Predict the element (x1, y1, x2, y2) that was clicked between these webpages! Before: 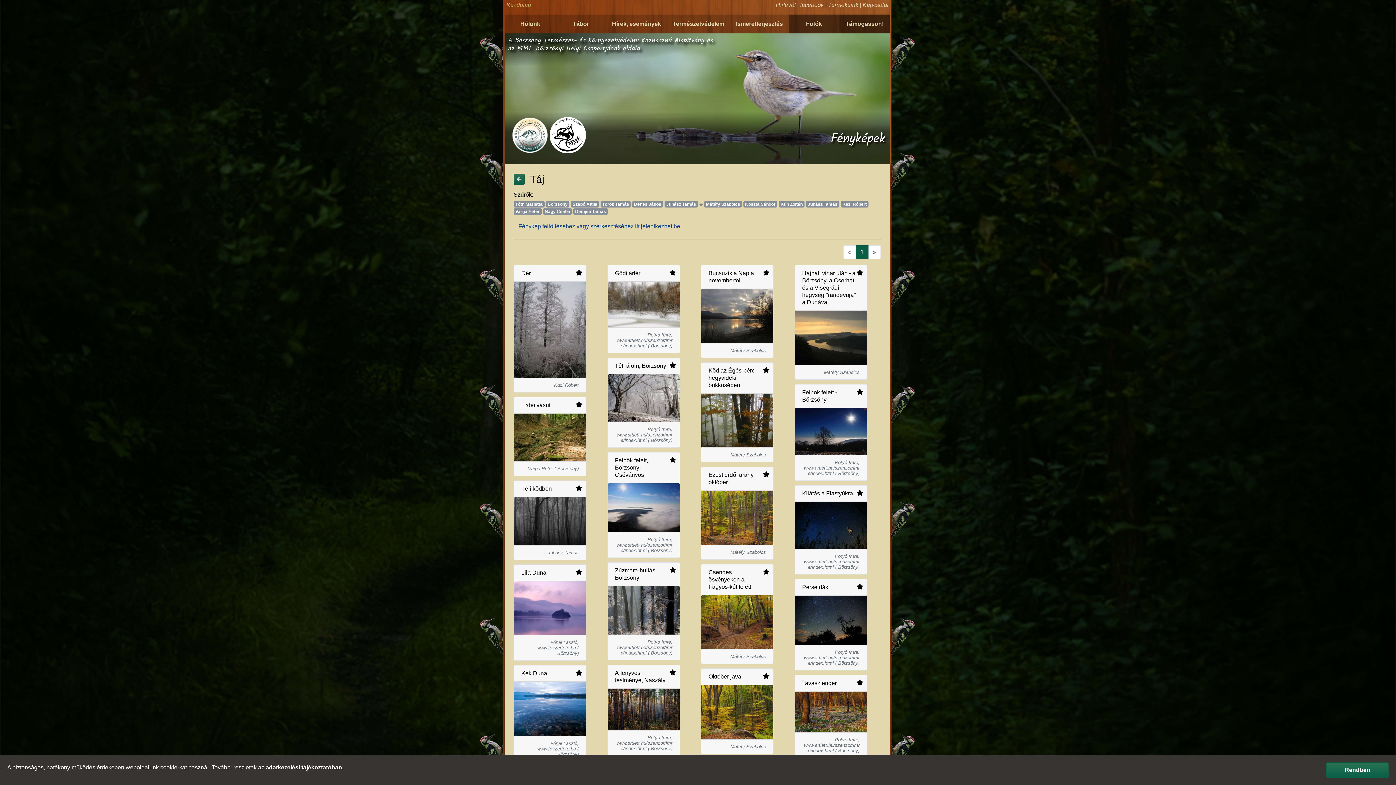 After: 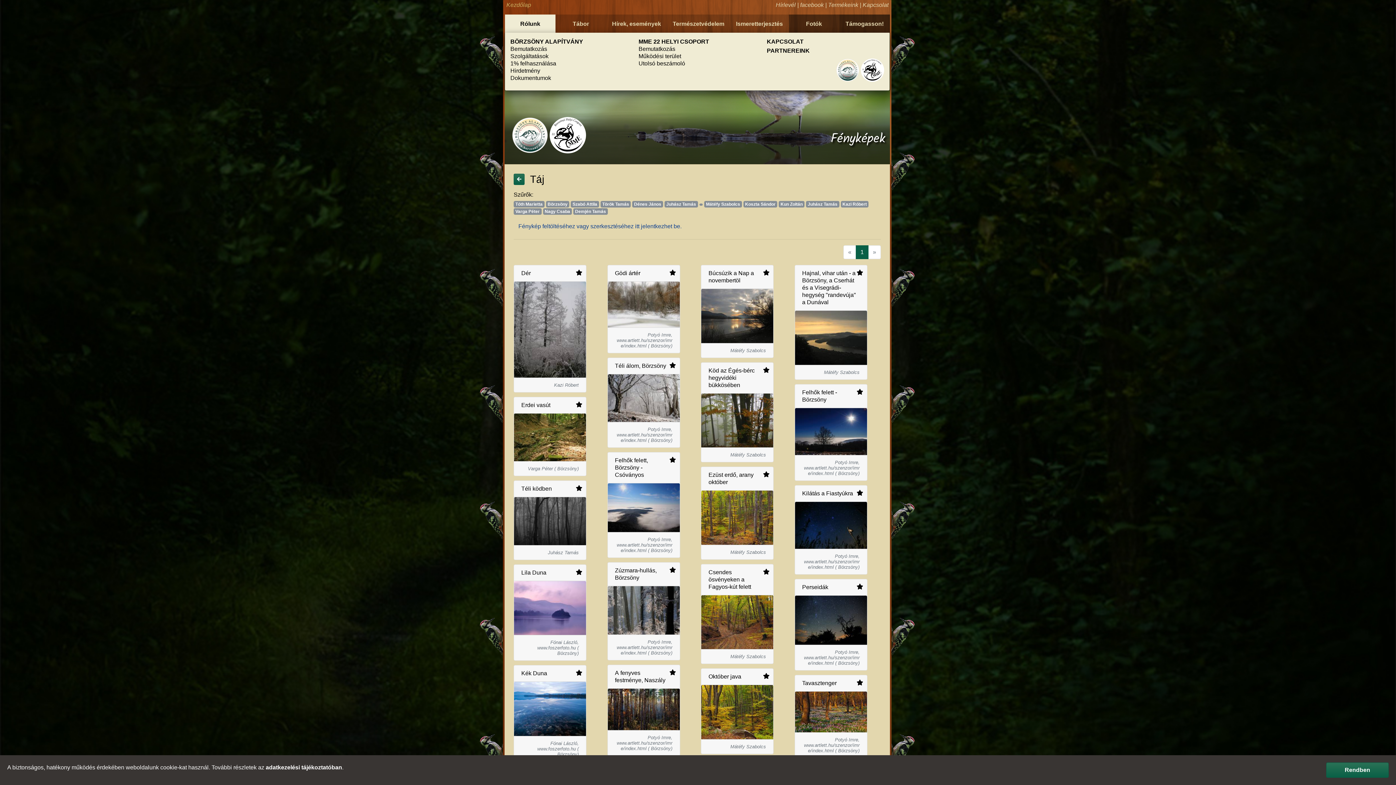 Action: bbox: (508, 17, 552, 30) label: Rólunk